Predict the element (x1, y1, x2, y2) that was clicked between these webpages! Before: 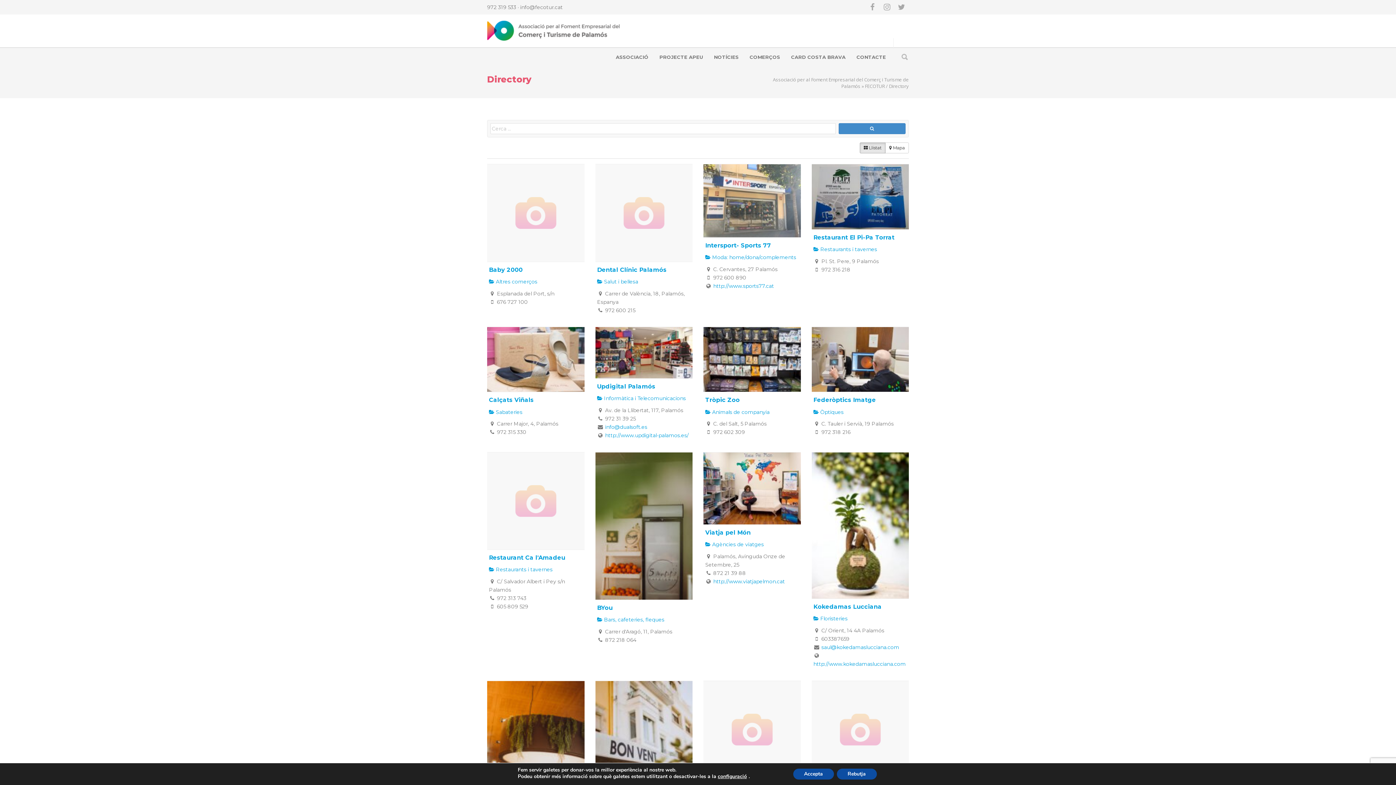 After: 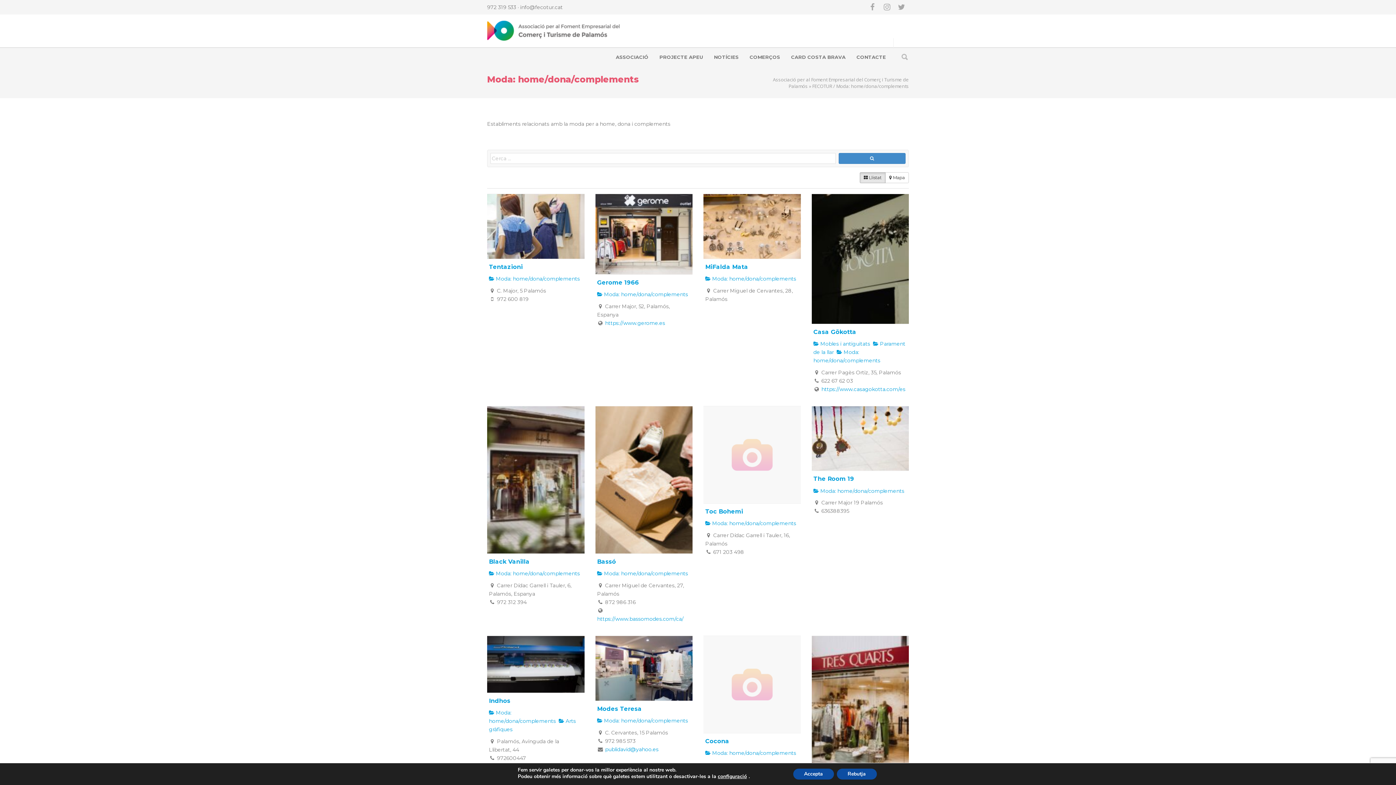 Action: bbox: (705, 254, 796, 260) label:  Moda: home/dona/complements